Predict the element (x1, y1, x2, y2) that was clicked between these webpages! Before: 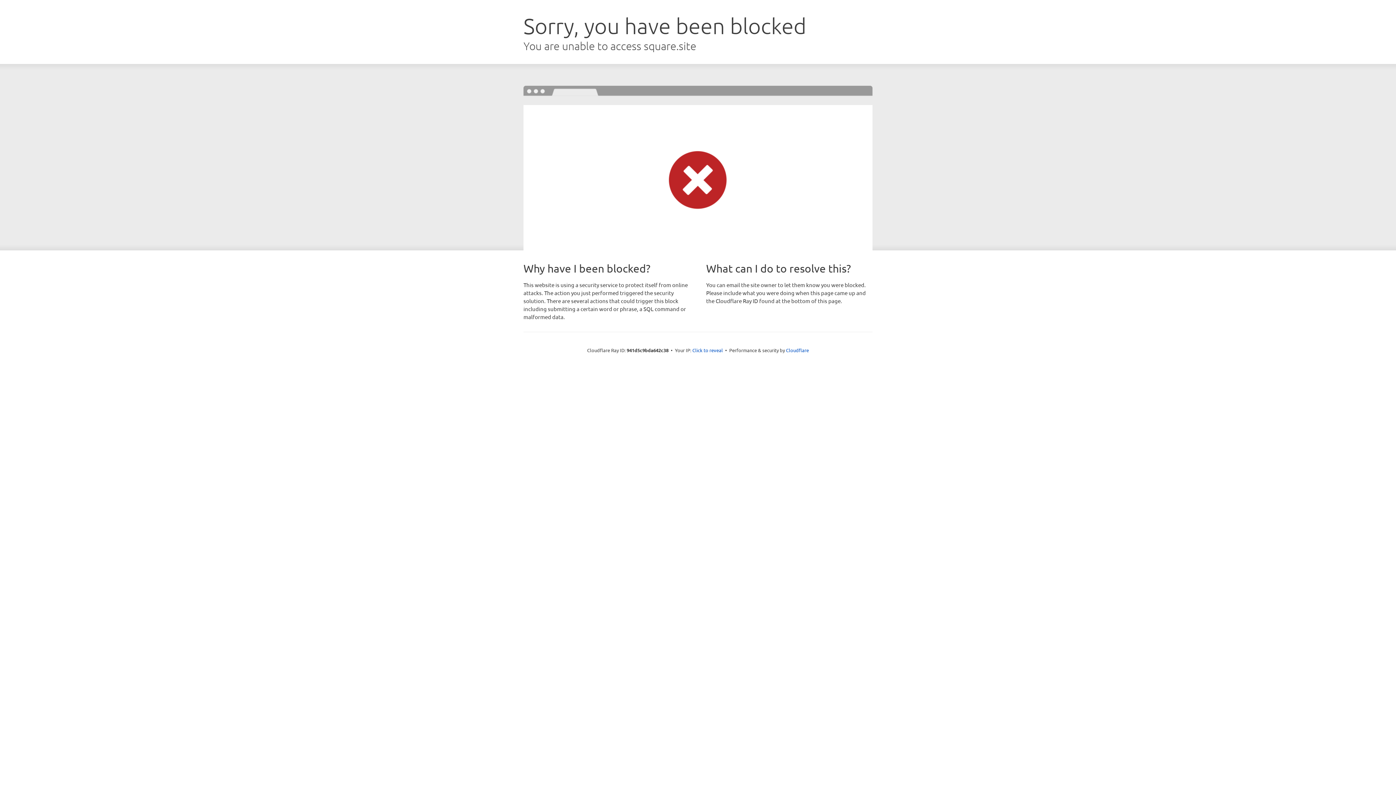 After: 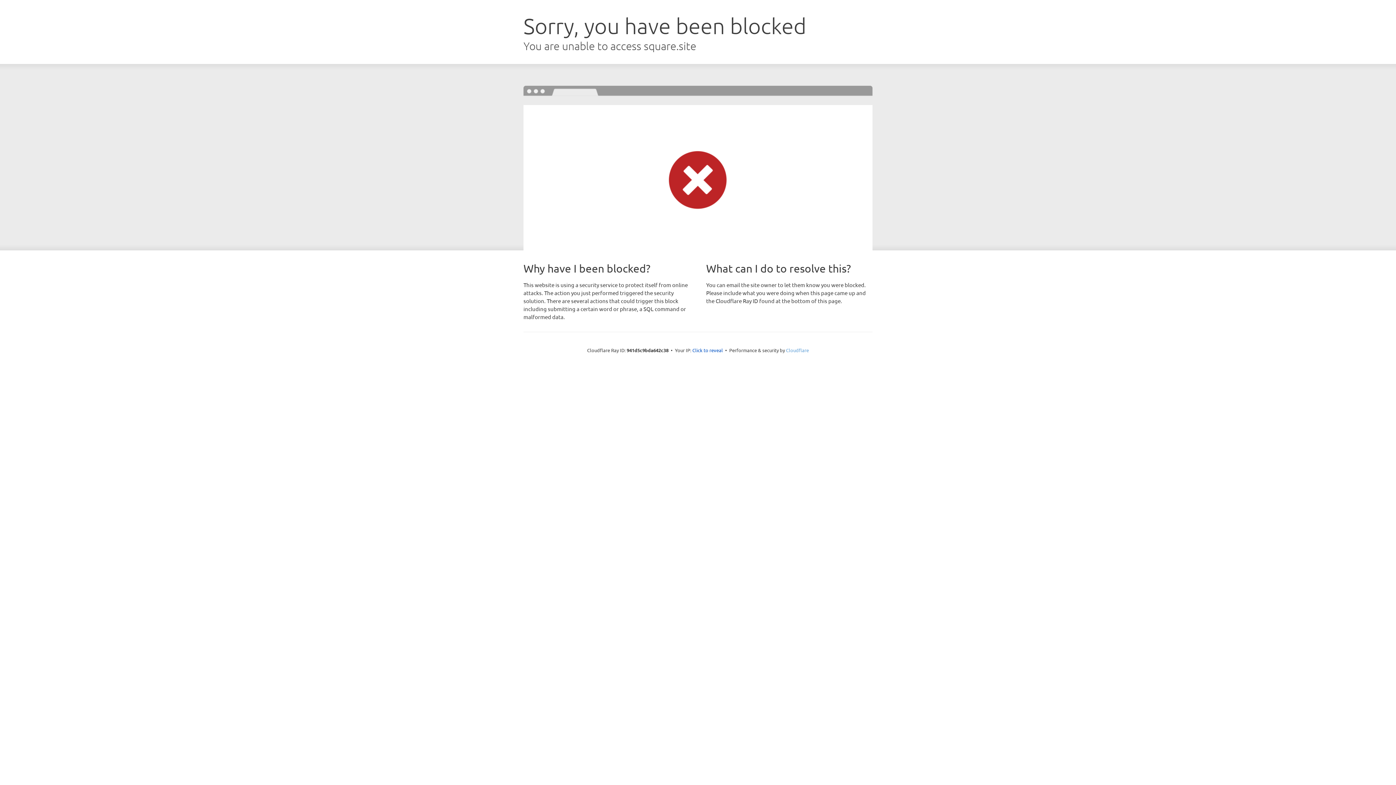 Action: bbox: (786, 347, 809, 353) label: Cloudflare